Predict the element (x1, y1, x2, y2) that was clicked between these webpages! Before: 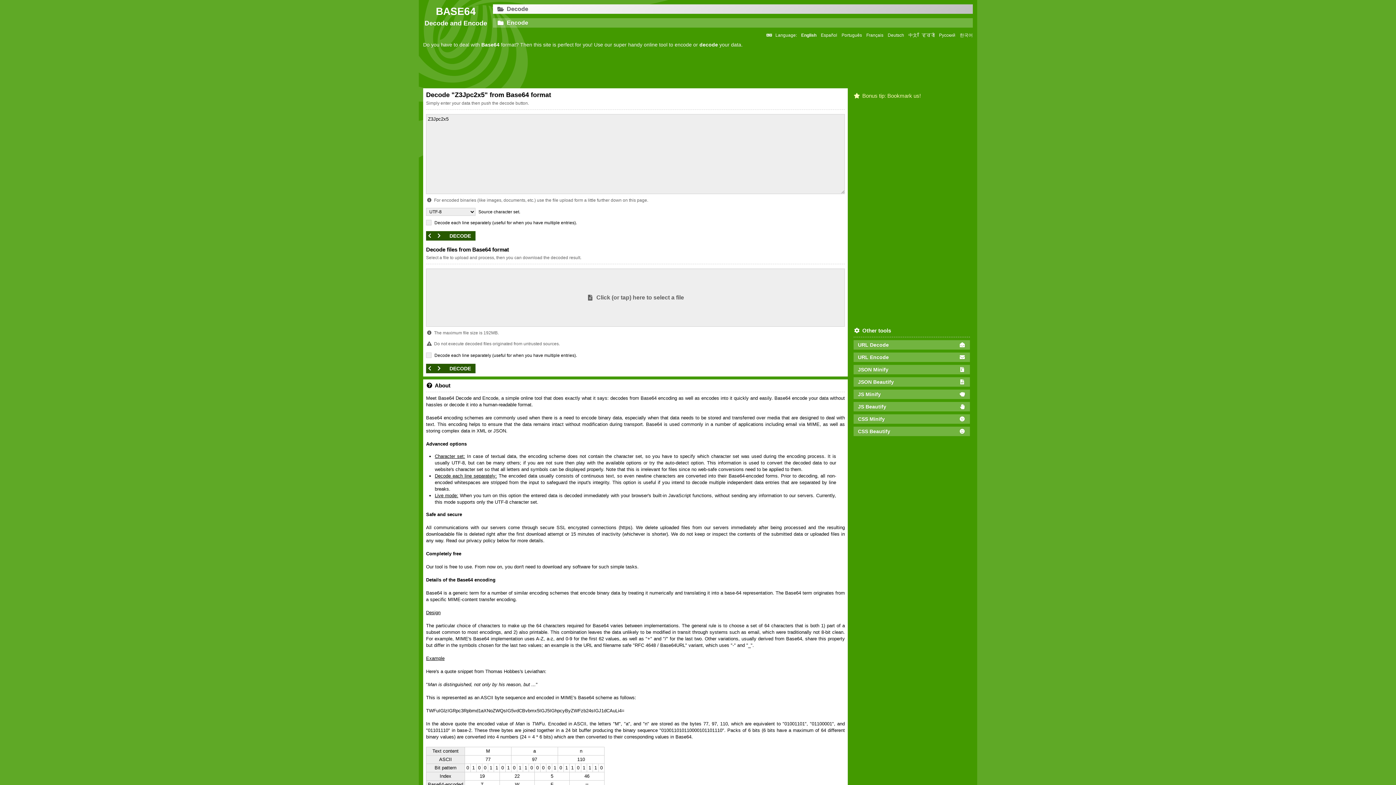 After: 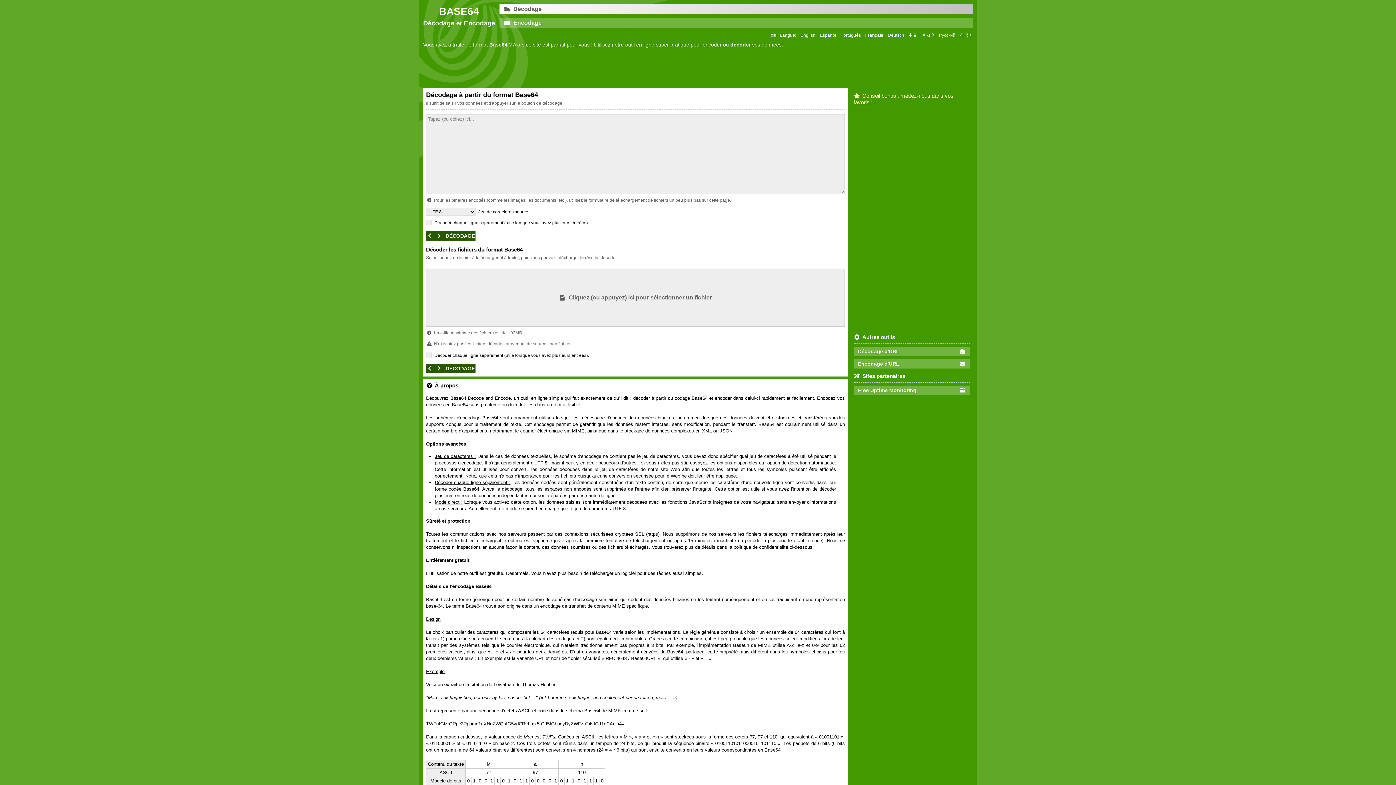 Action: bbox: (866, 32, 883, 38) label: Français